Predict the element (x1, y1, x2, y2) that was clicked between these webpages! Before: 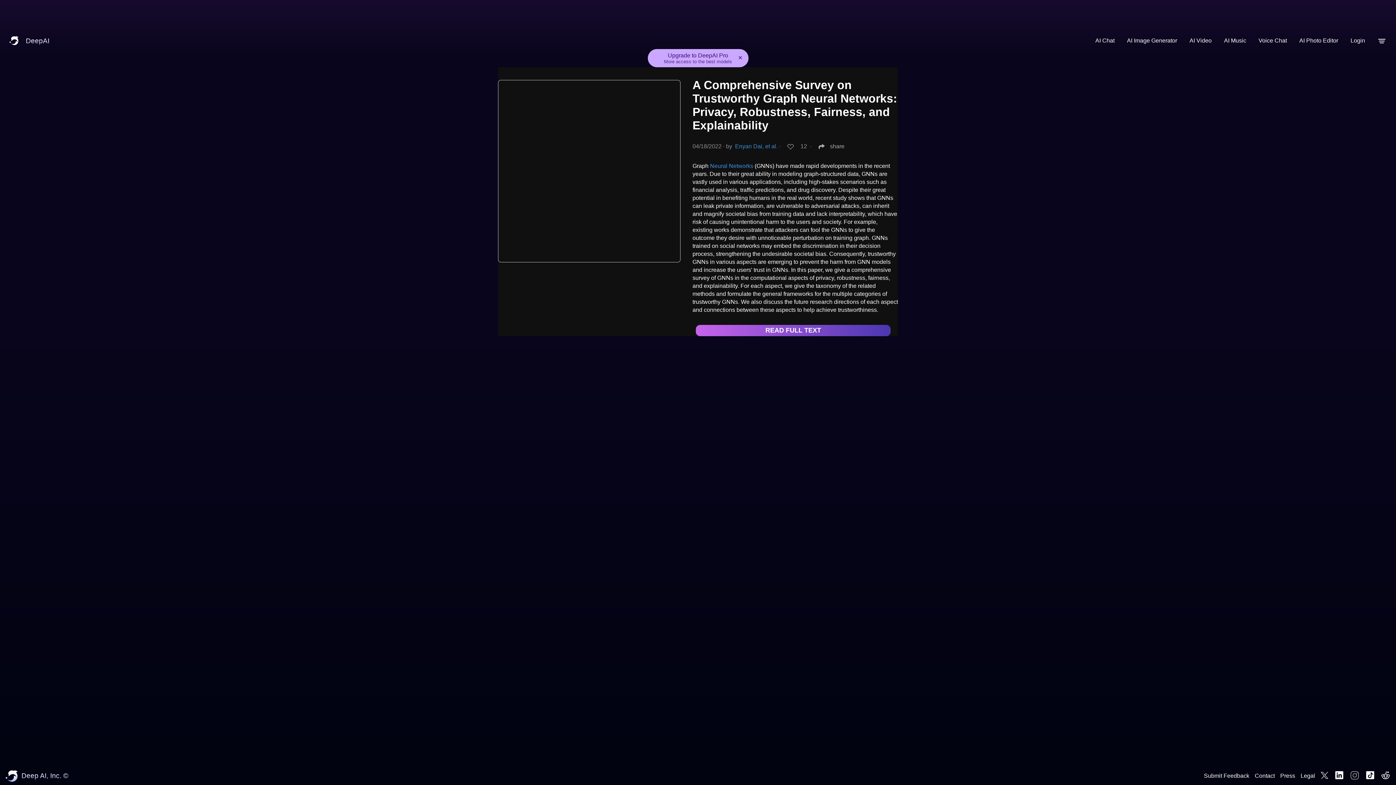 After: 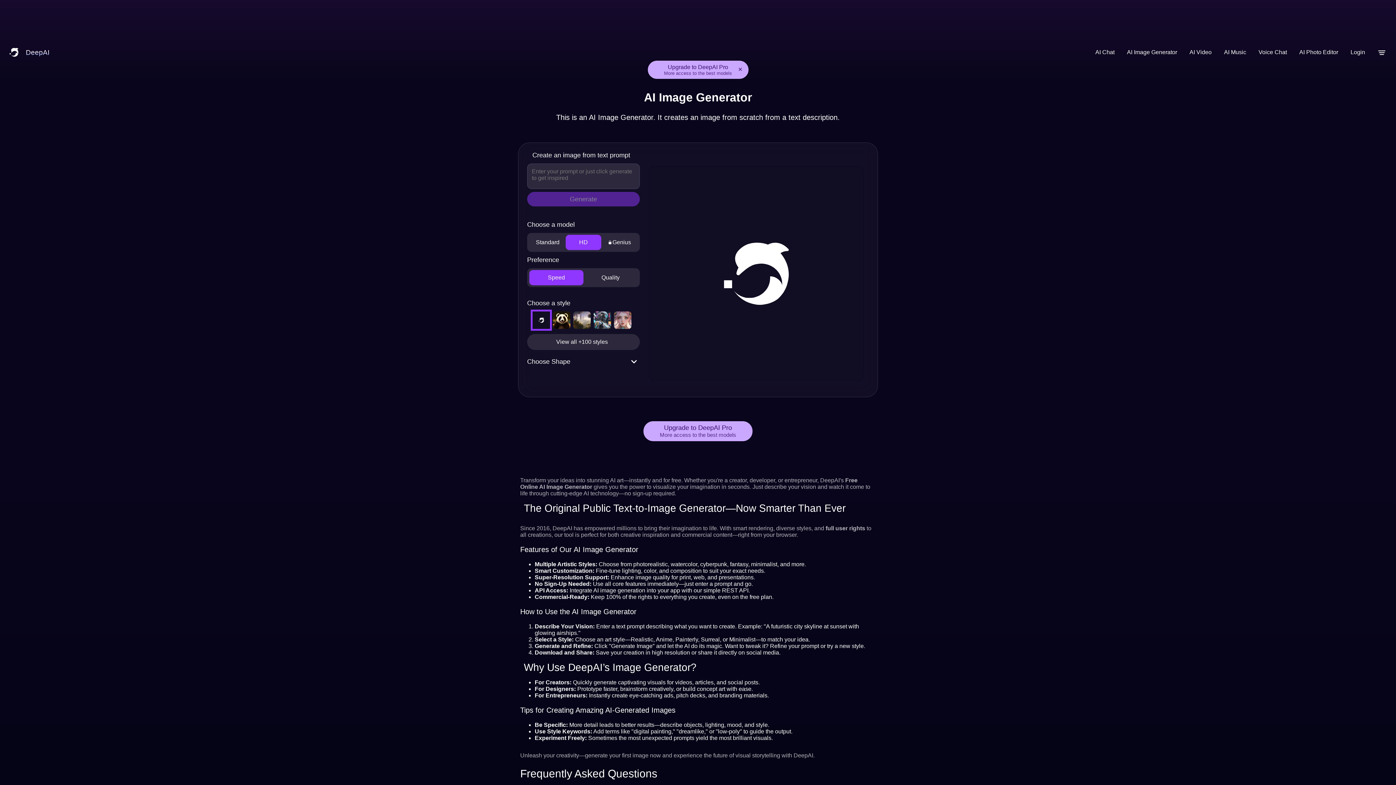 Action: label: AI Image Generator bbox: (1123, 32, 1181, 48)